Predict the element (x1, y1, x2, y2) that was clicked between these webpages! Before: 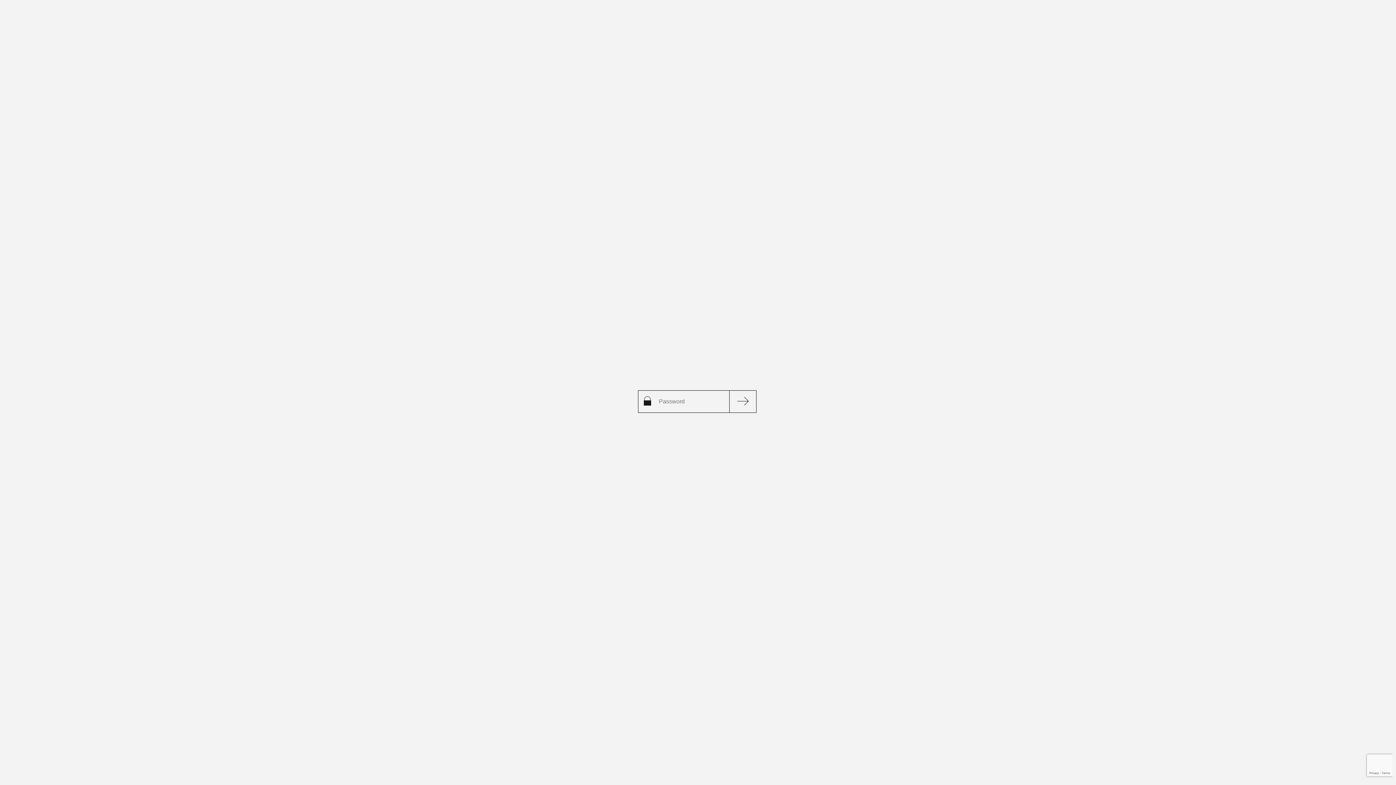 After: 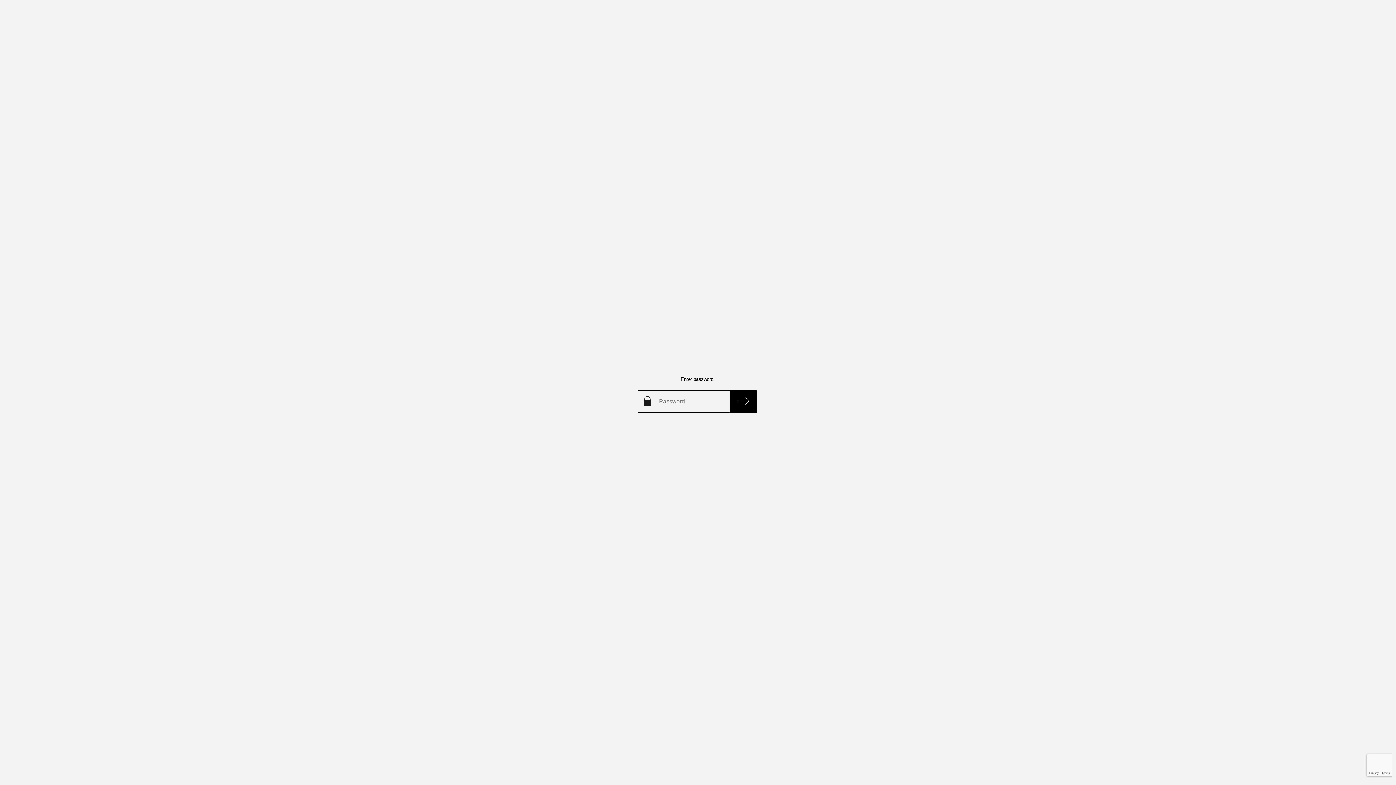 Action: bbox: (729, 390, 756, 412)